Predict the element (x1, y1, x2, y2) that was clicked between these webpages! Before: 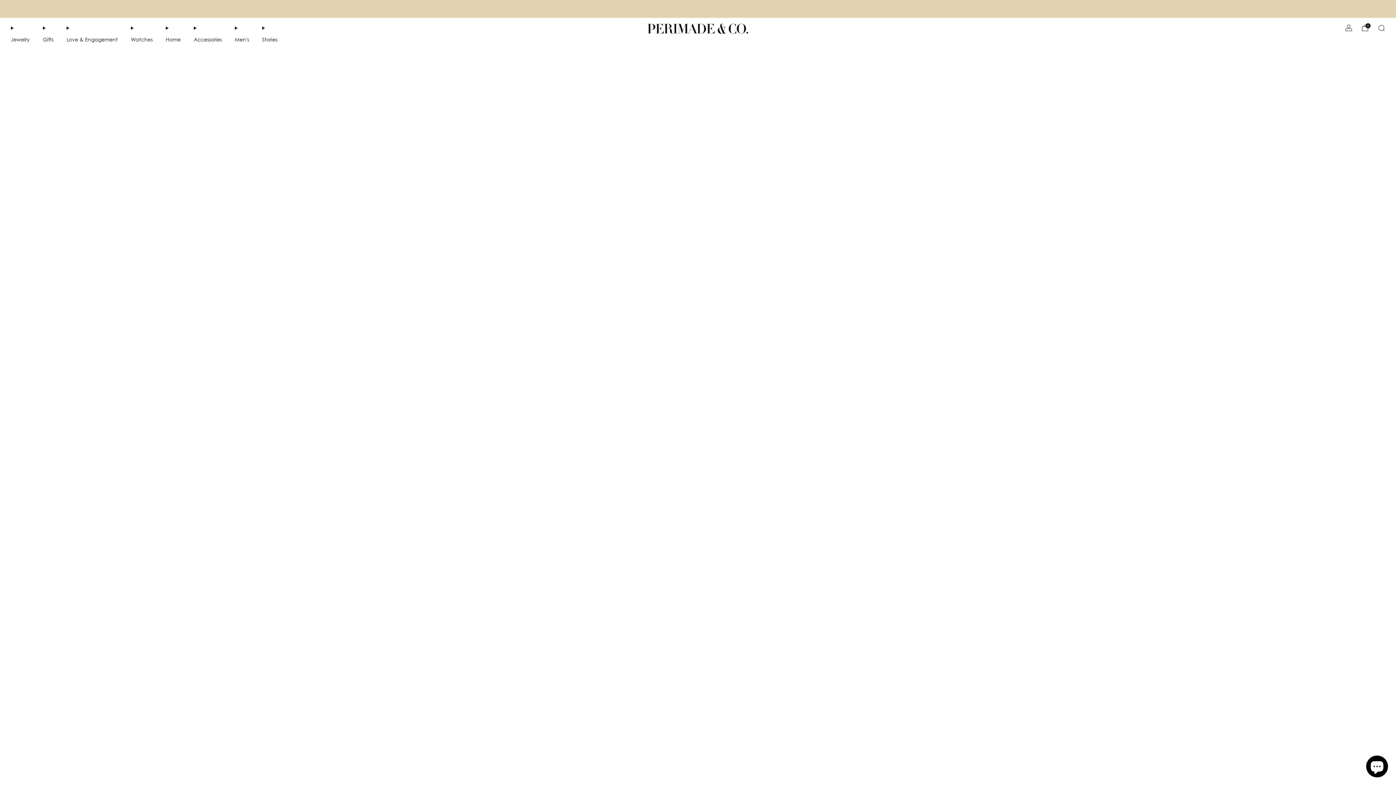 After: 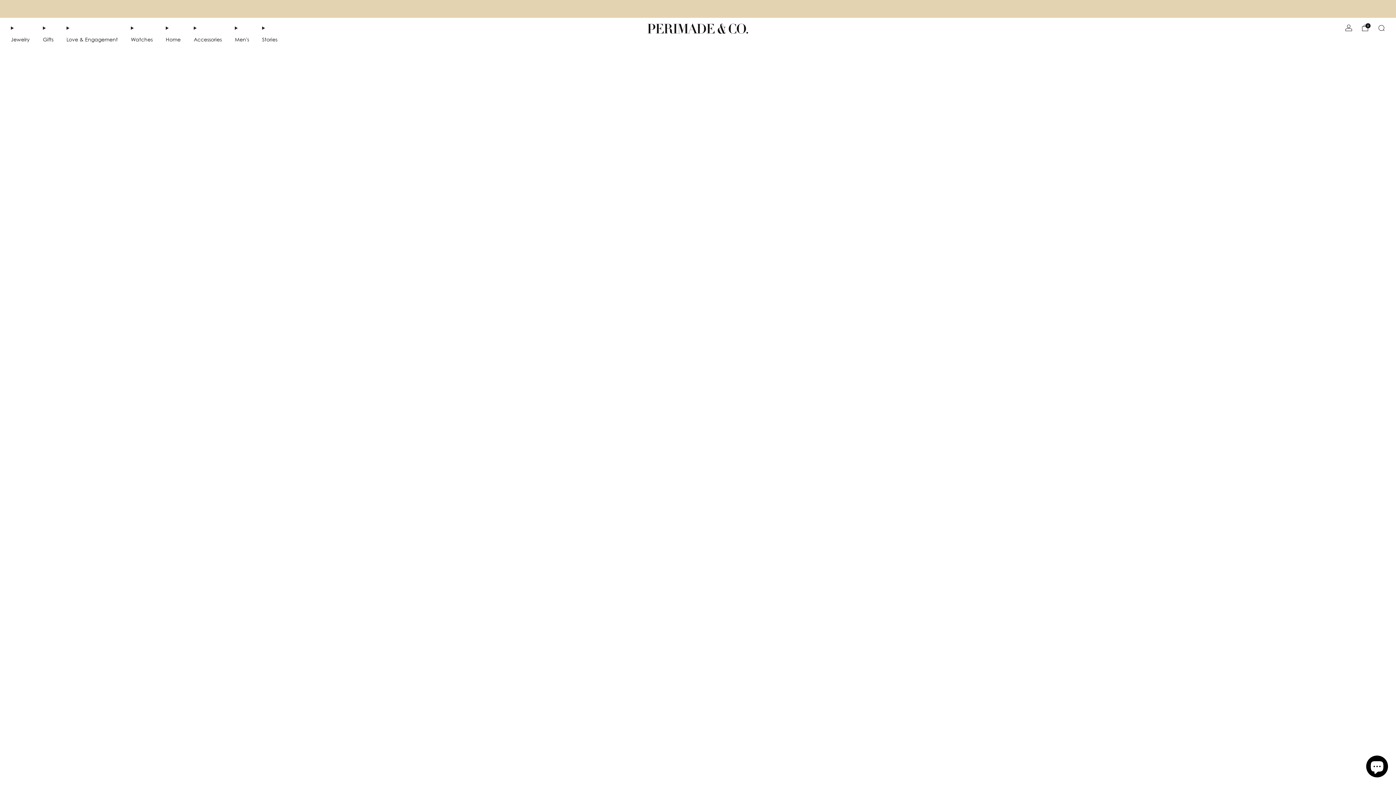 Action: label: Stories bbox: (262, 33, 277, 45)